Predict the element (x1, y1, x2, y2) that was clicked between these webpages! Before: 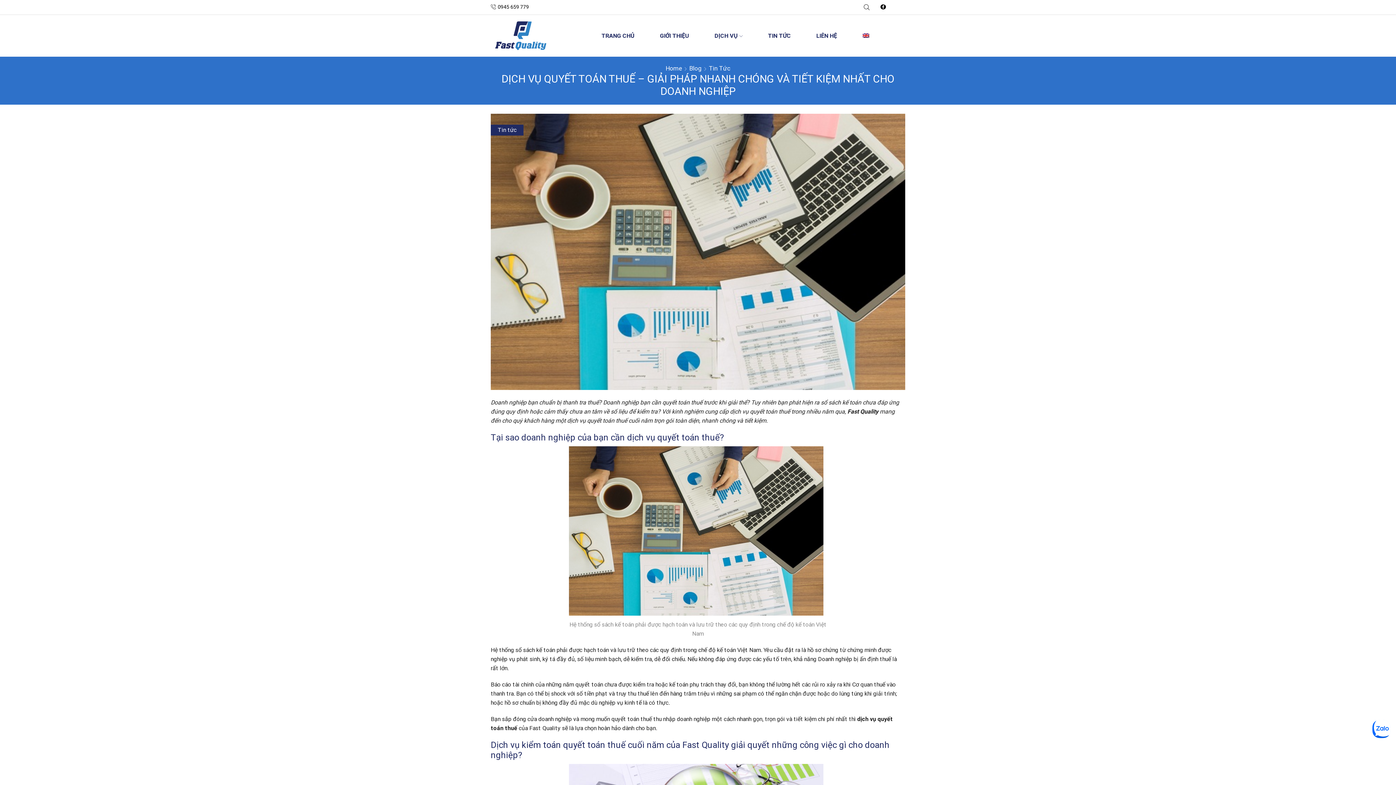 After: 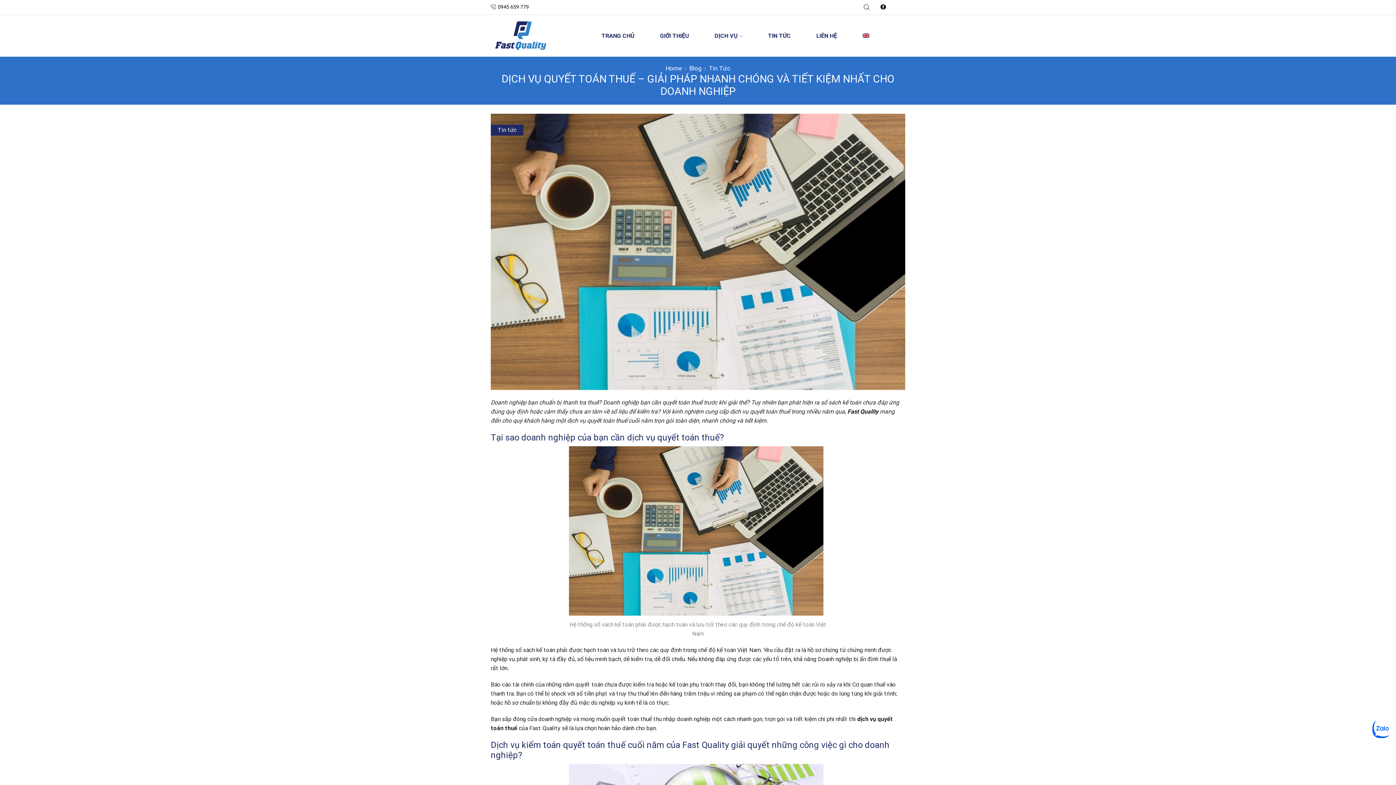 Action: label: Blog bbox: (689, 64, 702, 72)